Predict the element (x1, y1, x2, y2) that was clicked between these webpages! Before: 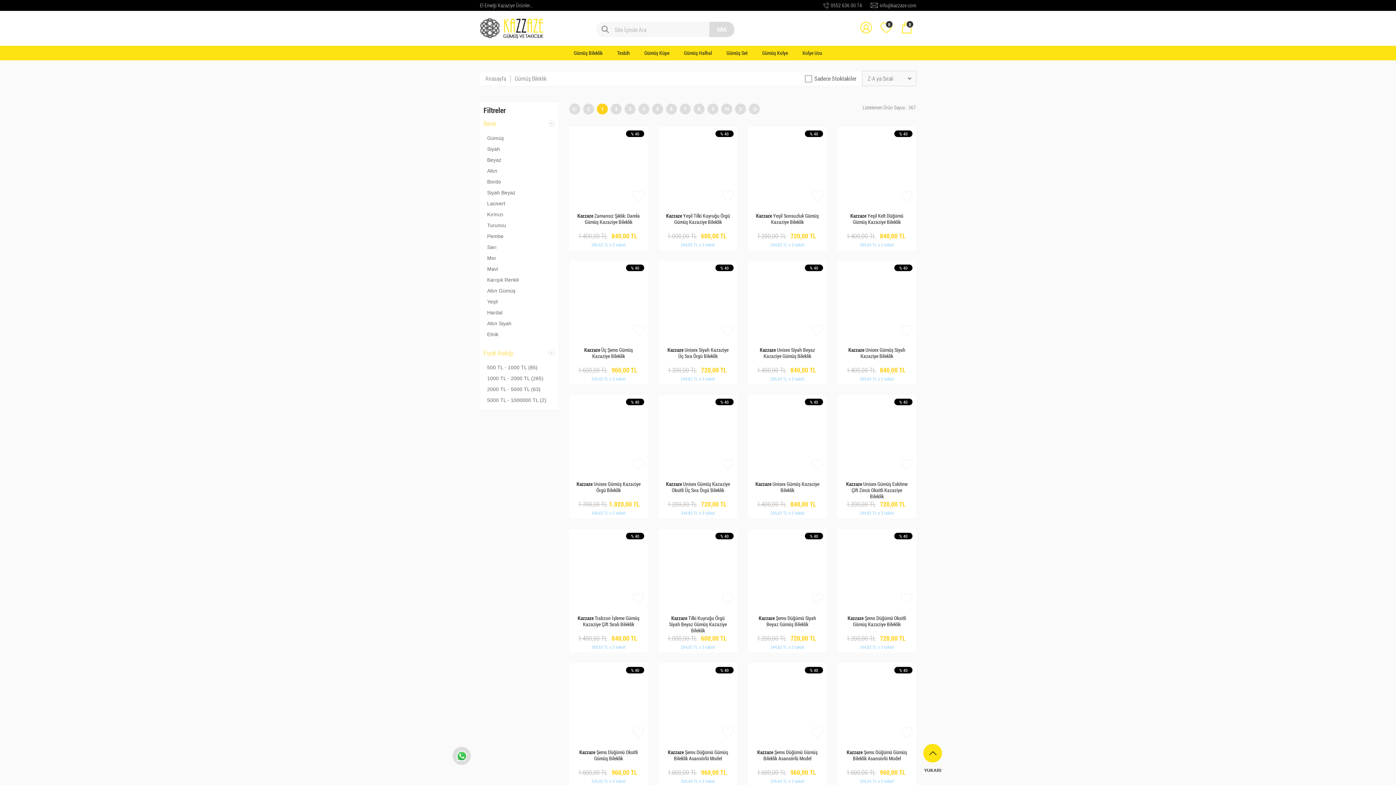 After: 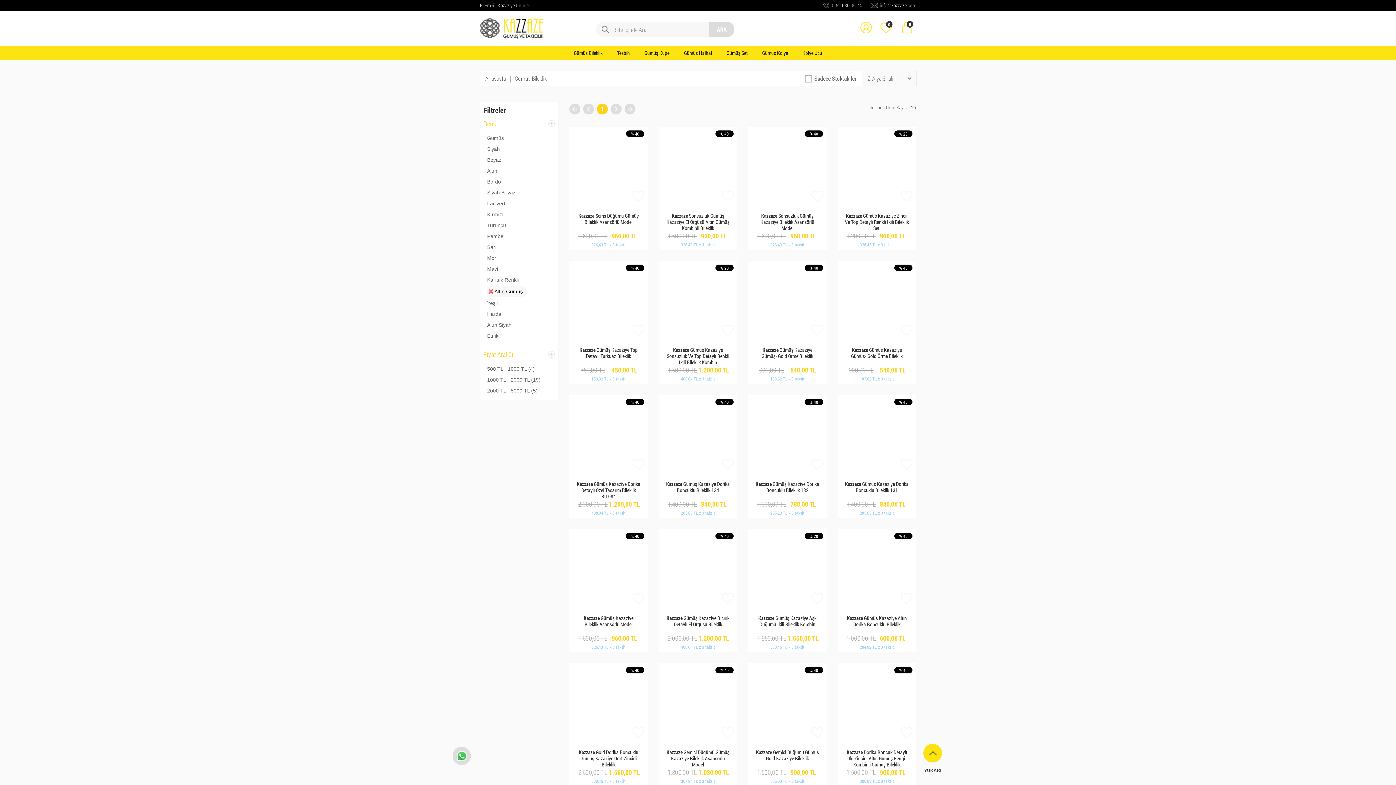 Action: label: Altın Gümüş bbox: (487, 288, 515, 293)